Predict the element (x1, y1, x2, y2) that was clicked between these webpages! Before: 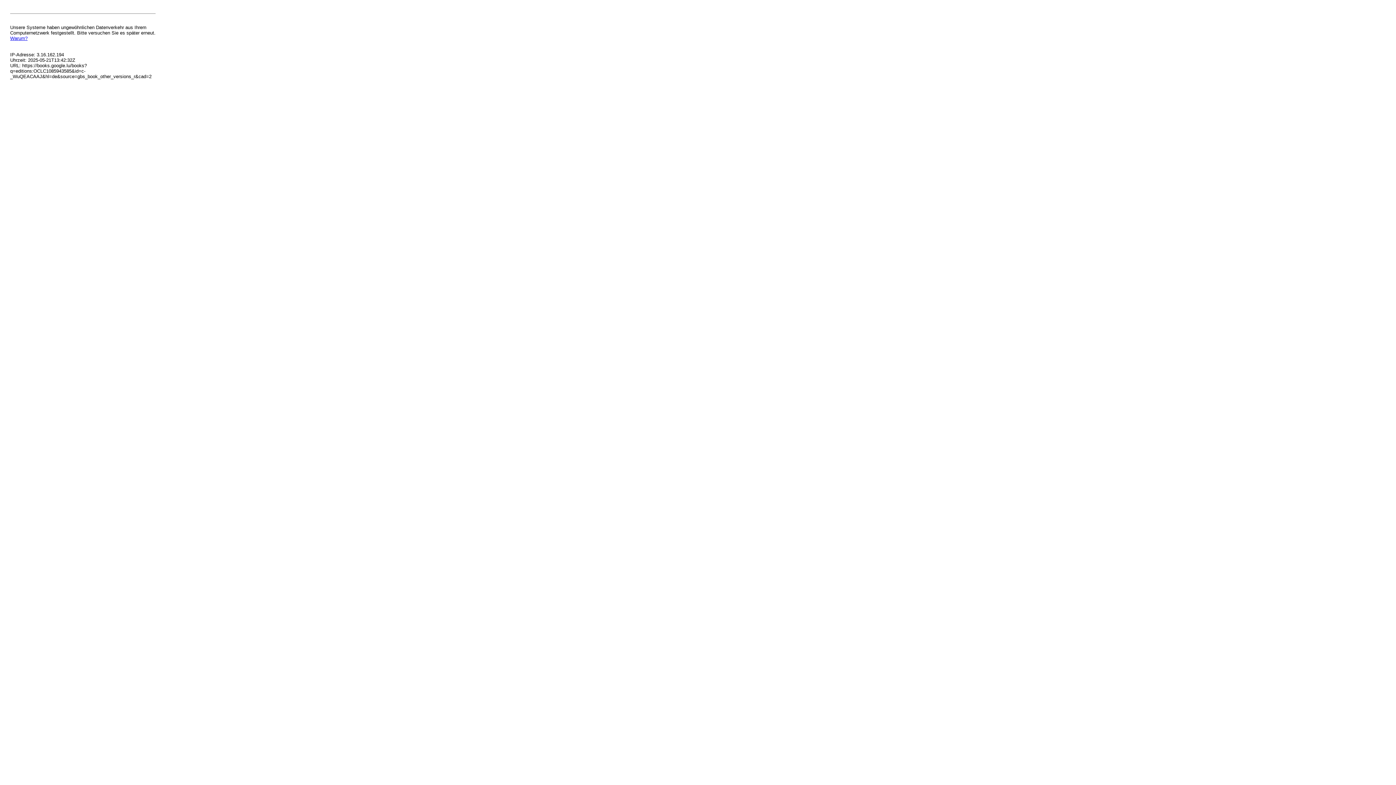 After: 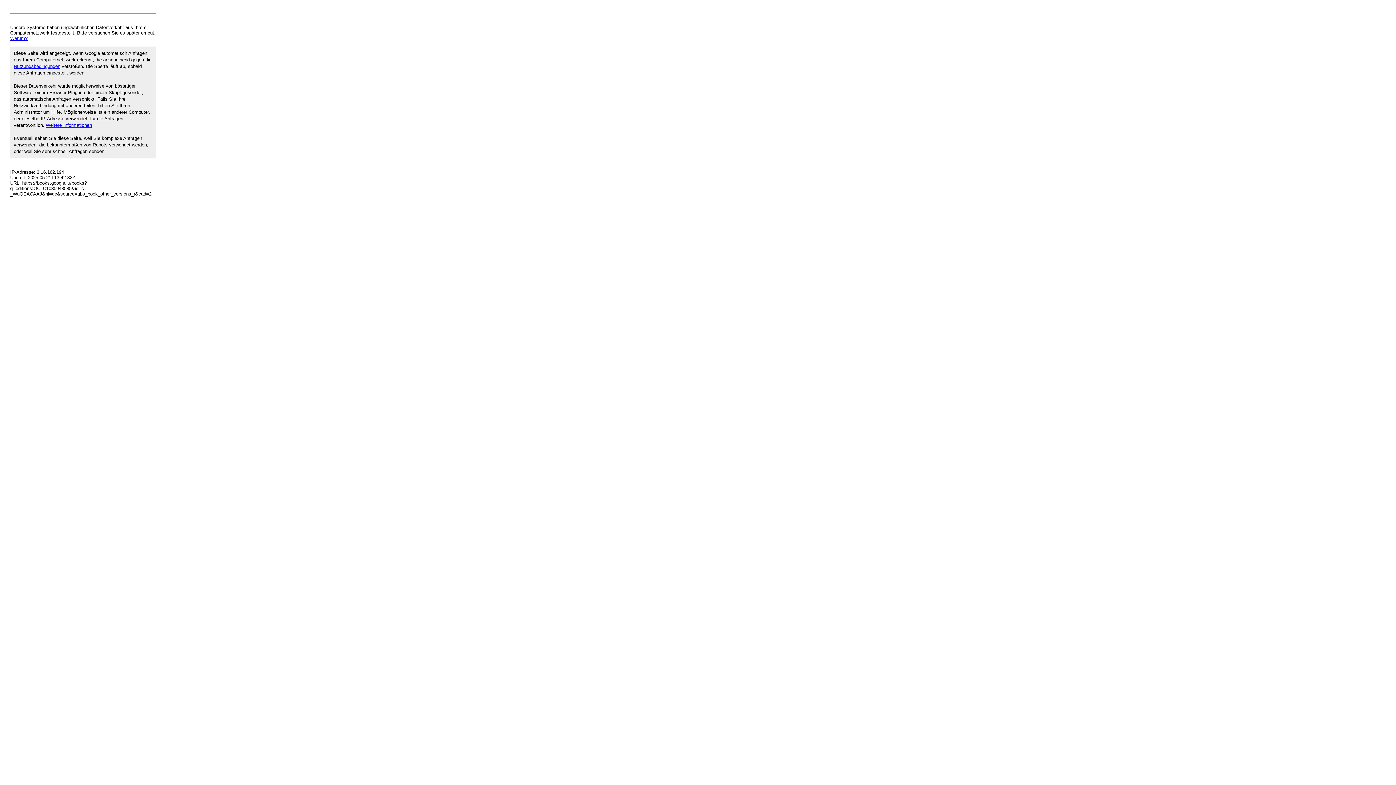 Action: bbox: (10, 35, 27, 41) label: Warum?